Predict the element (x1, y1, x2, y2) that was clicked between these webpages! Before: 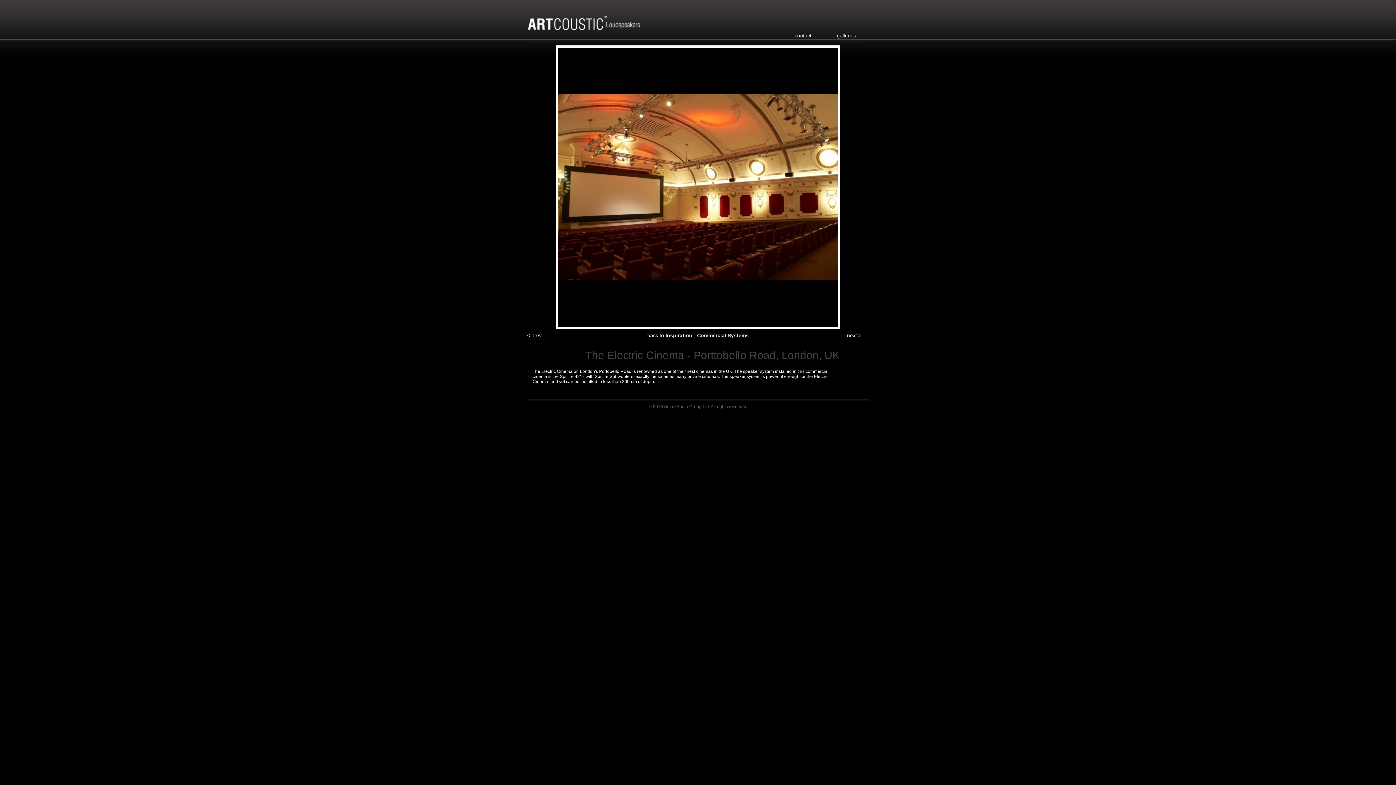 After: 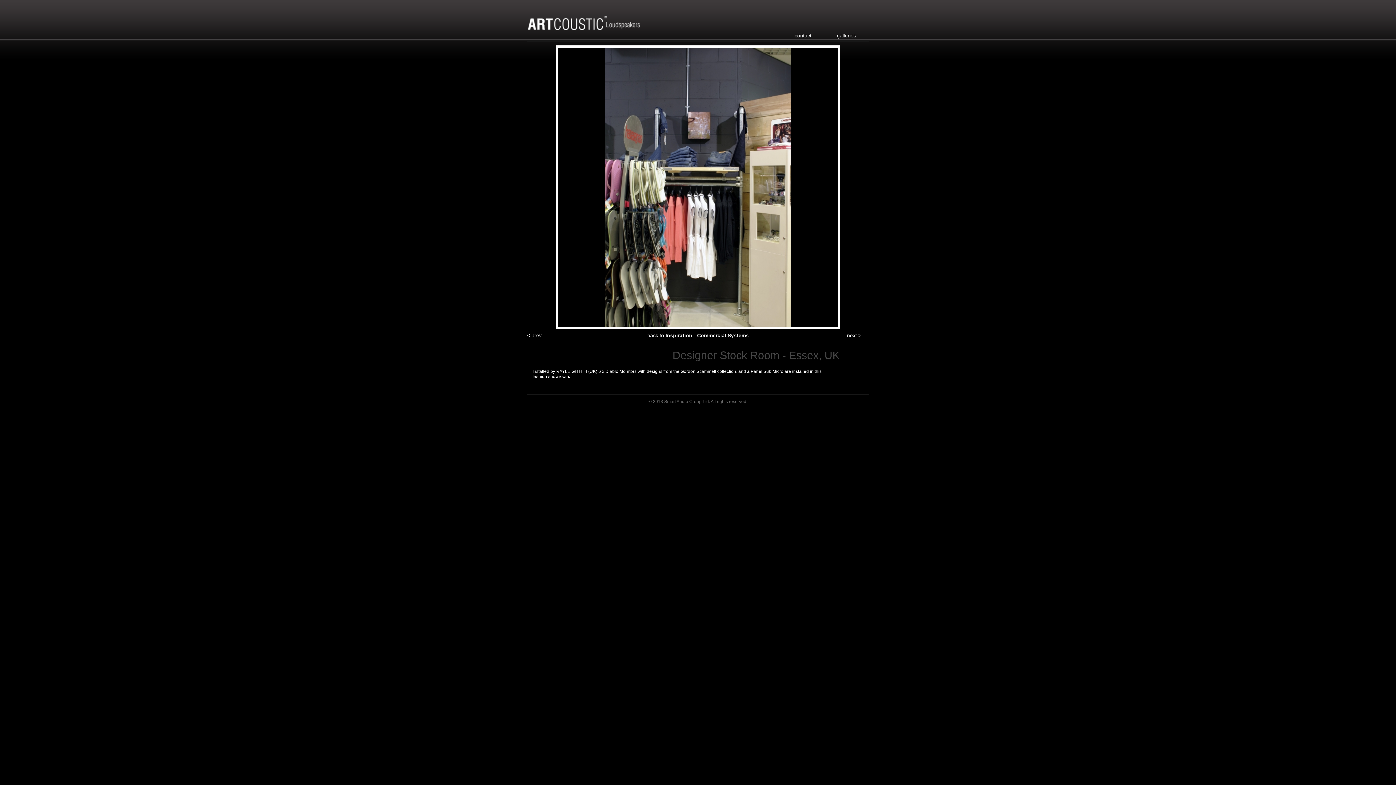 Action: label: next > bbox: (847, 332, 861, 338)